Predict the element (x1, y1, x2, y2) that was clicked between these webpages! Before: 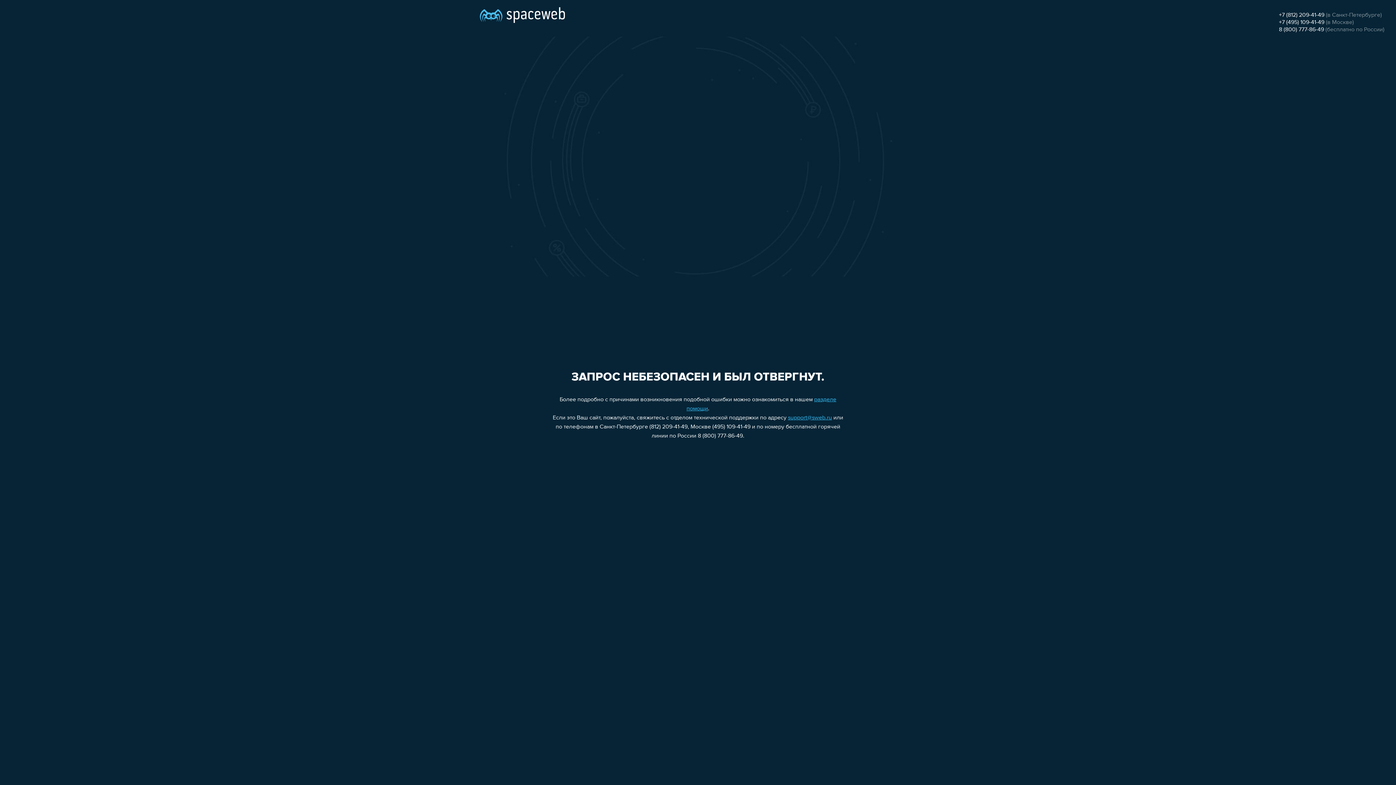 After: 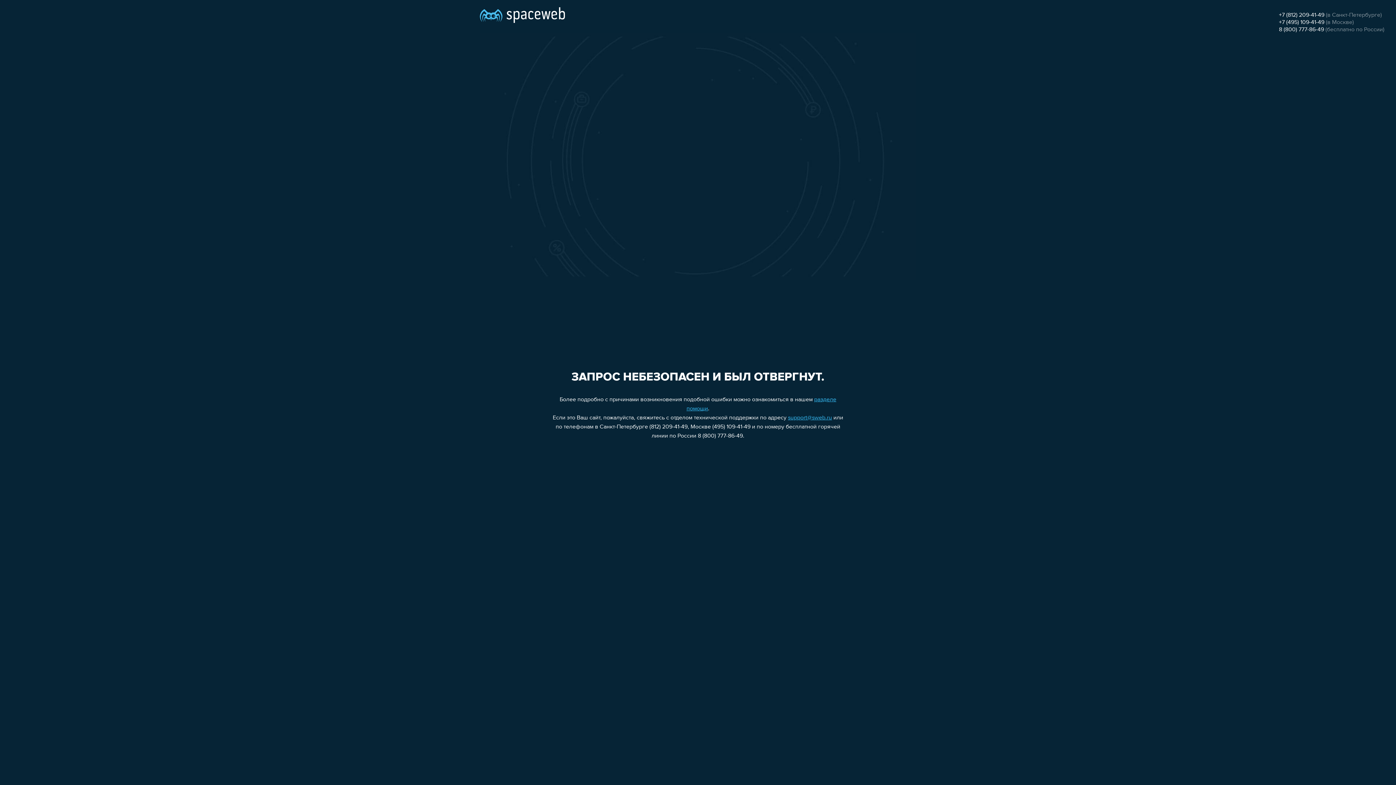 Action: bbox: (1279, 19, 1324, 25) label: +7 (495) 109-41-49